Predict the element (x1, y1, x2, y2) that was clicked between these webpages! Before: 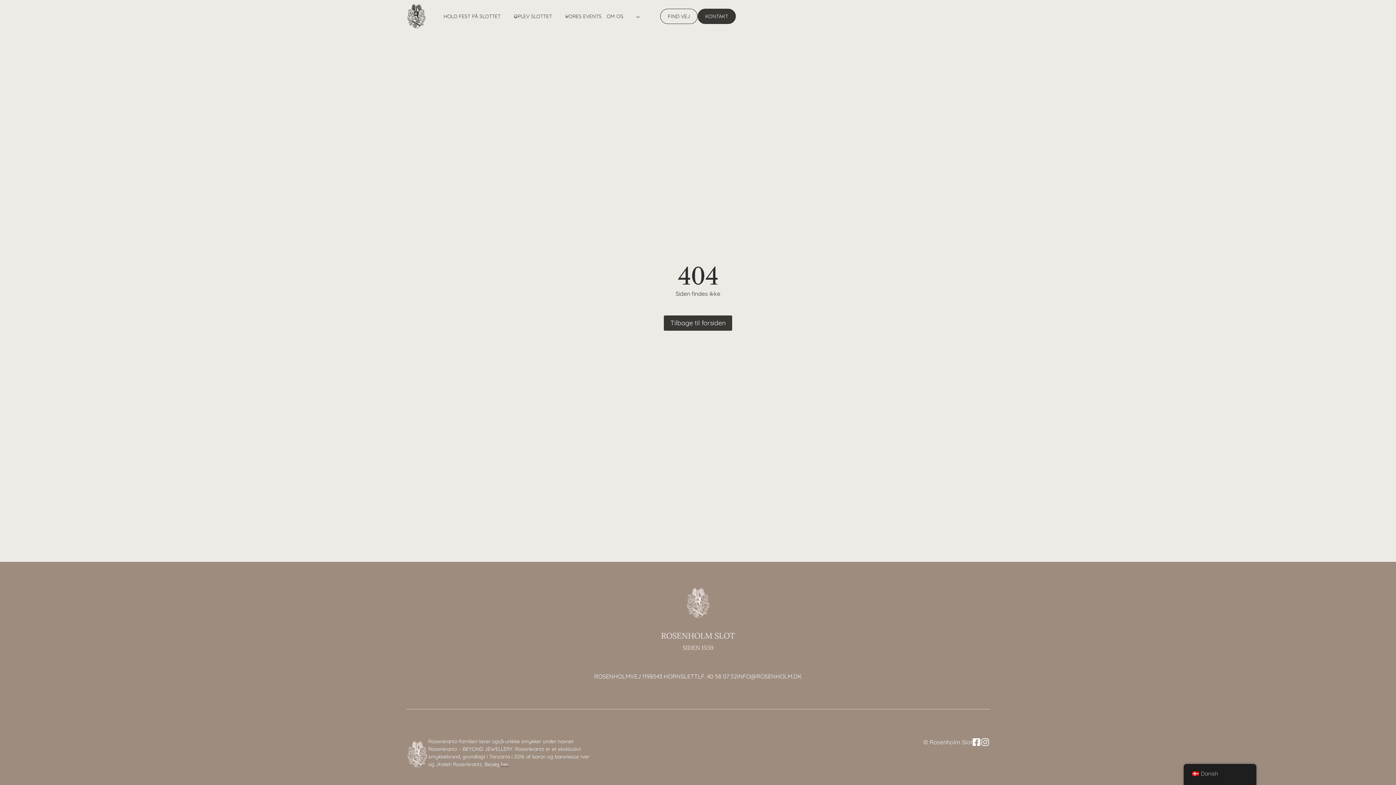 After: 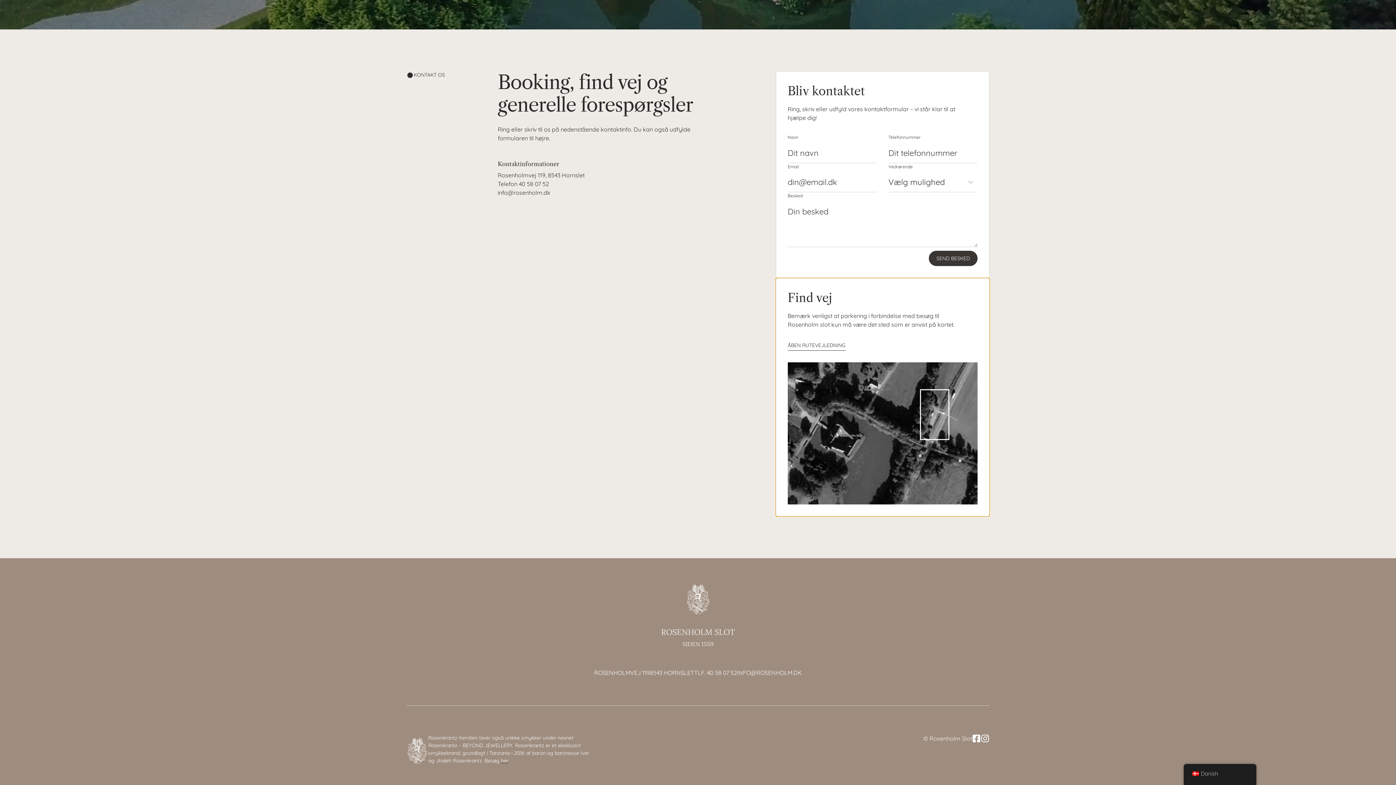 Action: bbox: (660, 8, 697, 24) label: FIND VEJ